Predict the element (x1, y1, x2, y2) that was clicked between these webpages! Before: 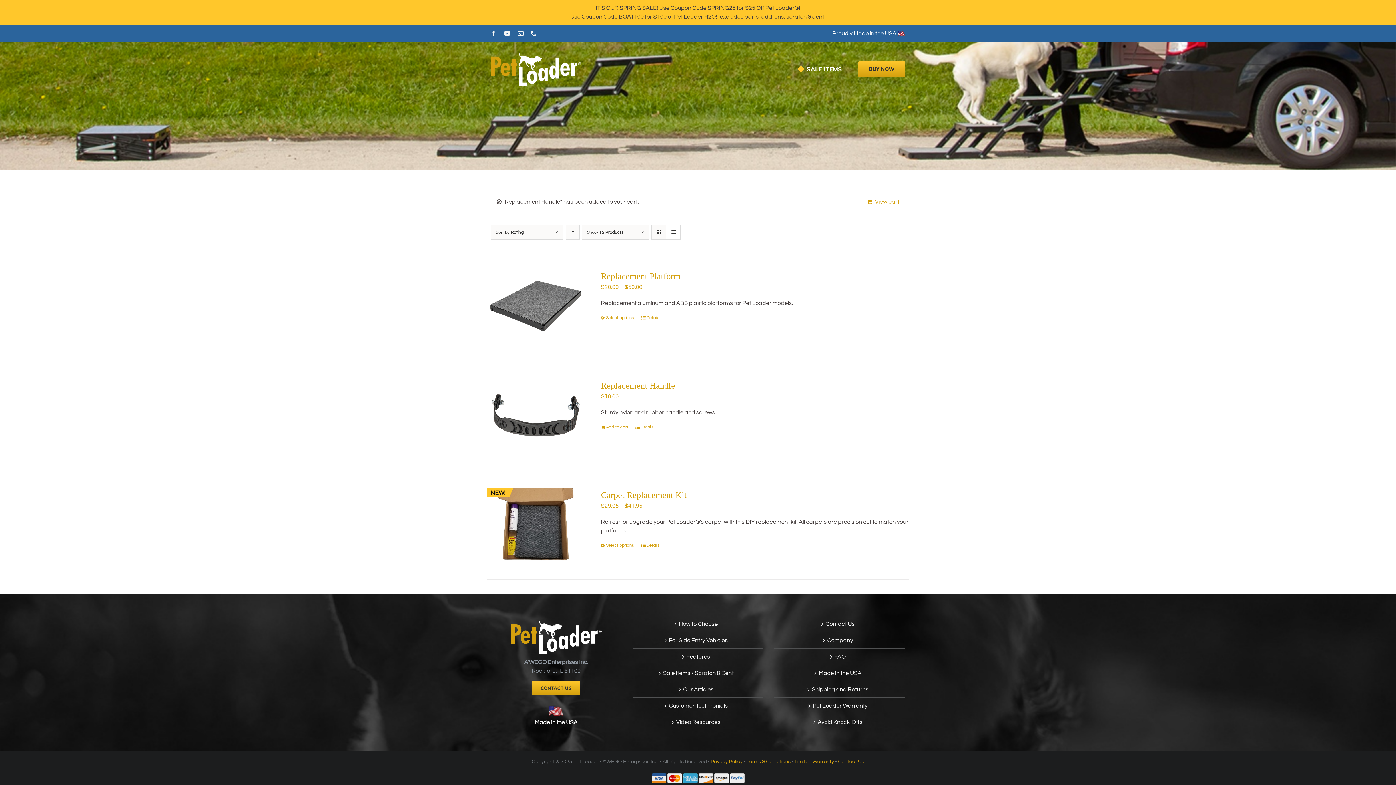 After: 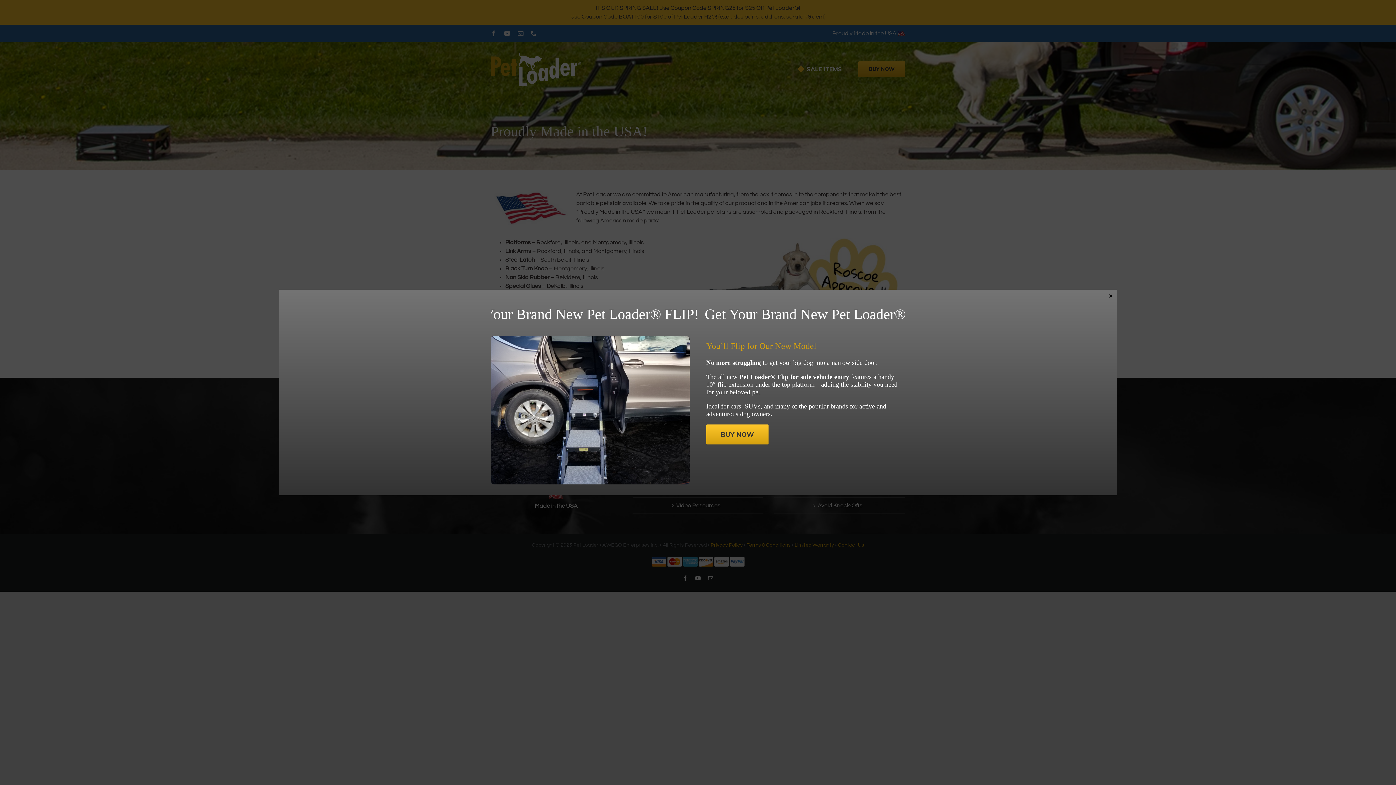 Action: bbox: (778, 669, 901, 677) label: Made in the USA